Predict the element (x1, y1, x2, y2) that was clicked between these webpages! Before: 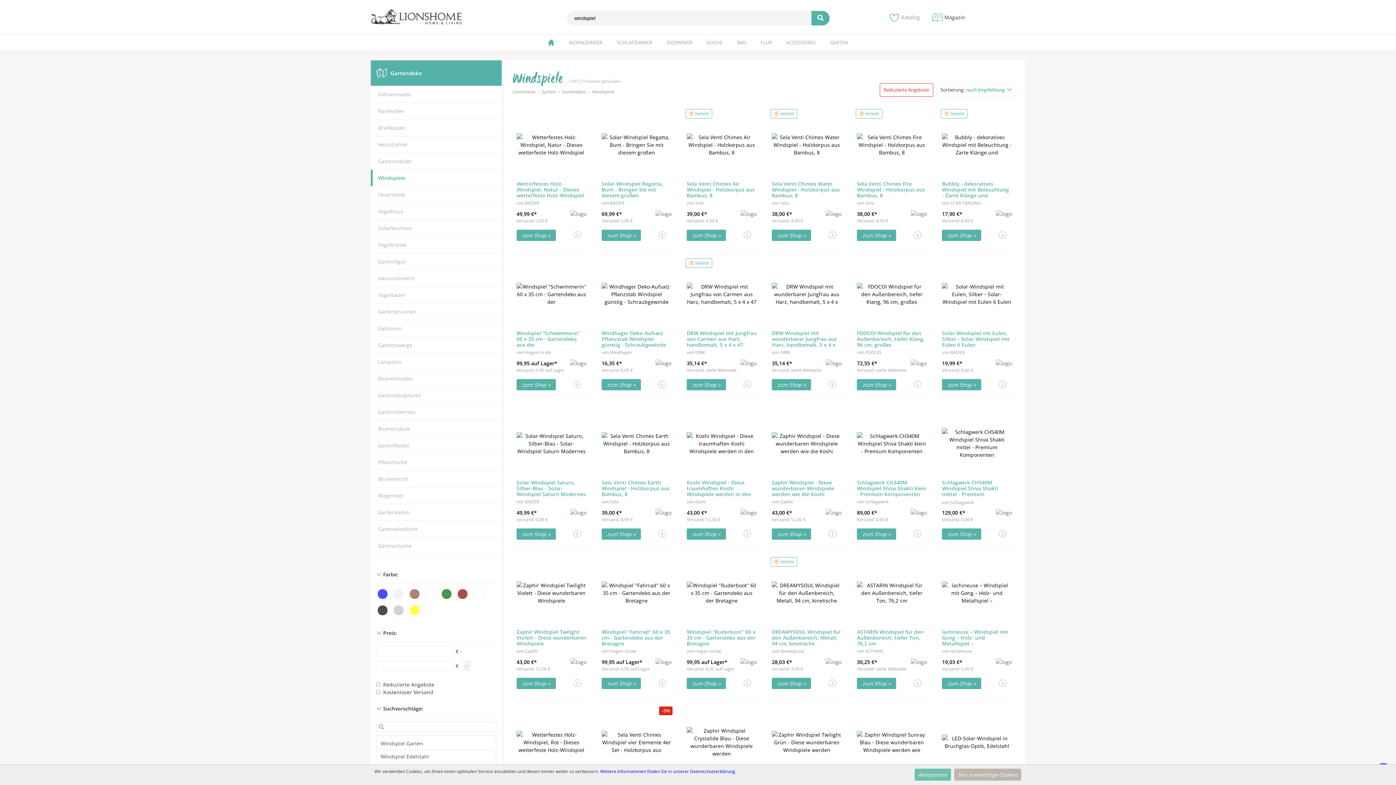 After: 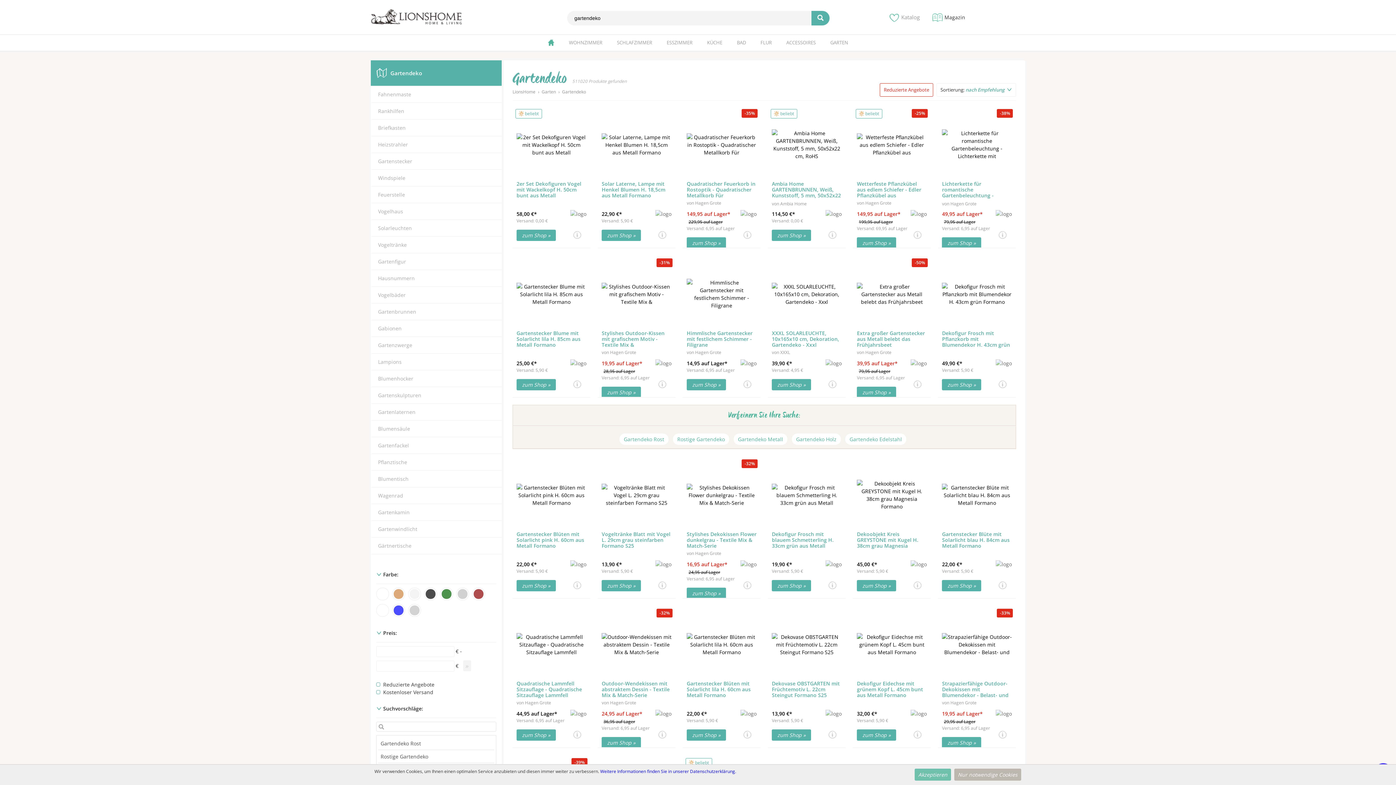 Action: bbox: (562, 88, 586, 95) label: Gartendeko